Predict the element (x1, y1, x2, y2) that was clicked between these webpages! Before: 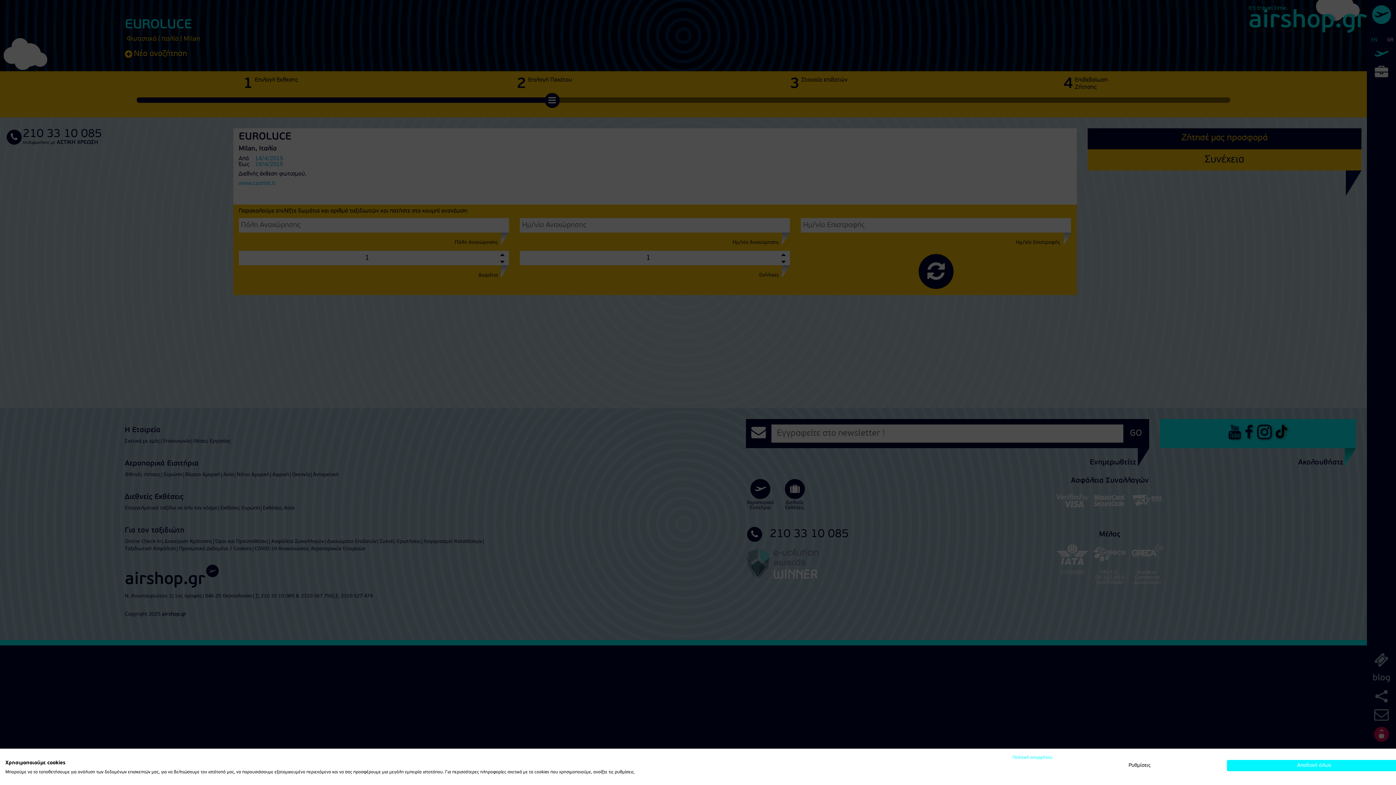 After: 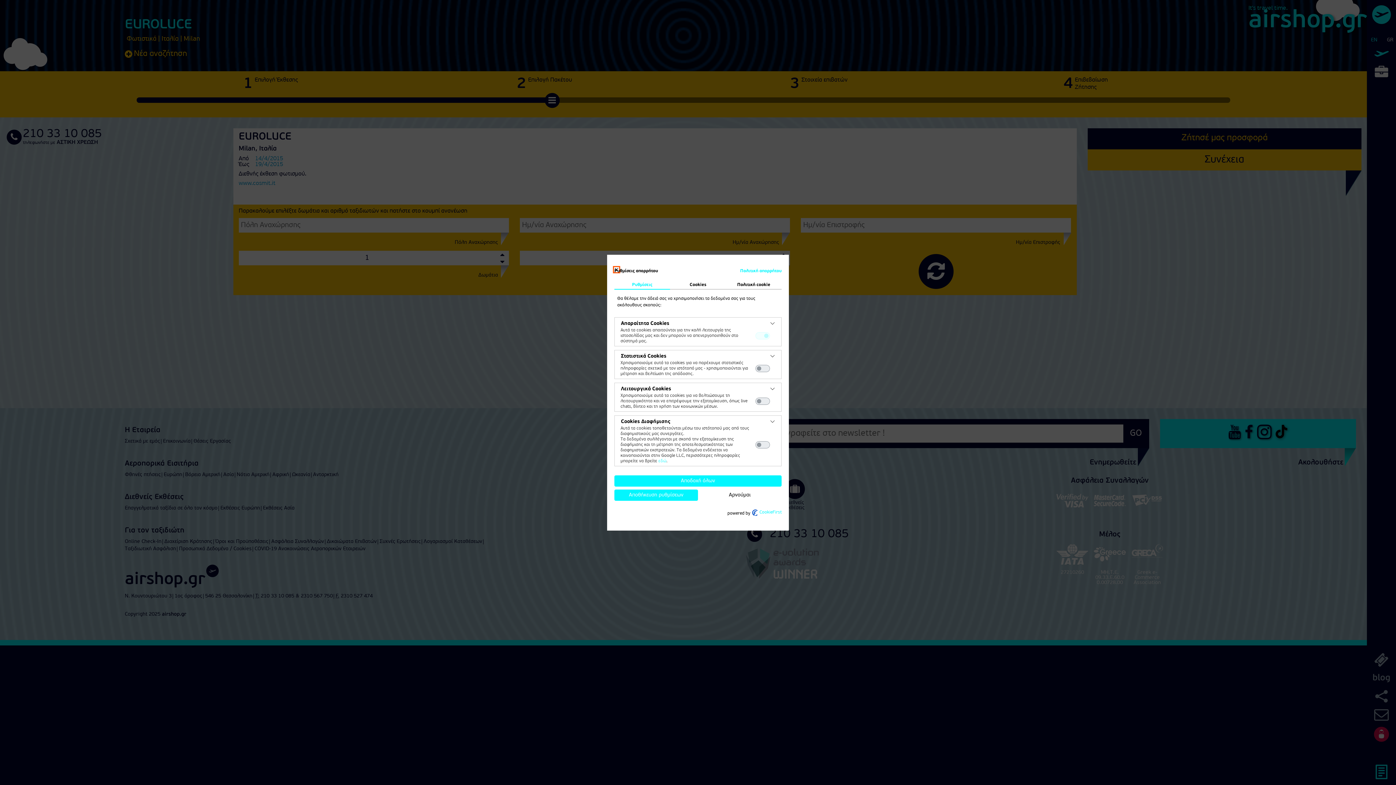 Action: label: Ρύθμιση προτιμήσεων cookie bbox: (1052, 760, 1227, 771)